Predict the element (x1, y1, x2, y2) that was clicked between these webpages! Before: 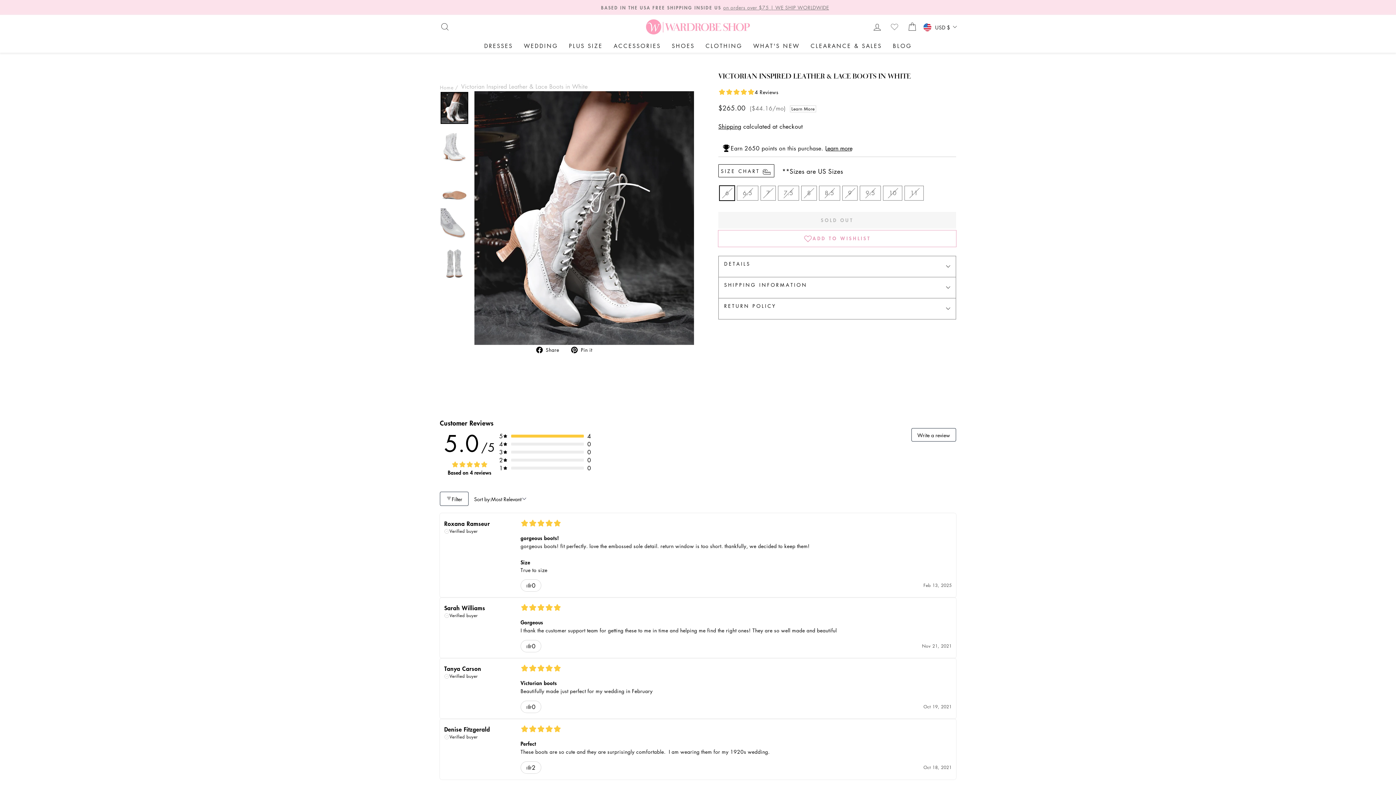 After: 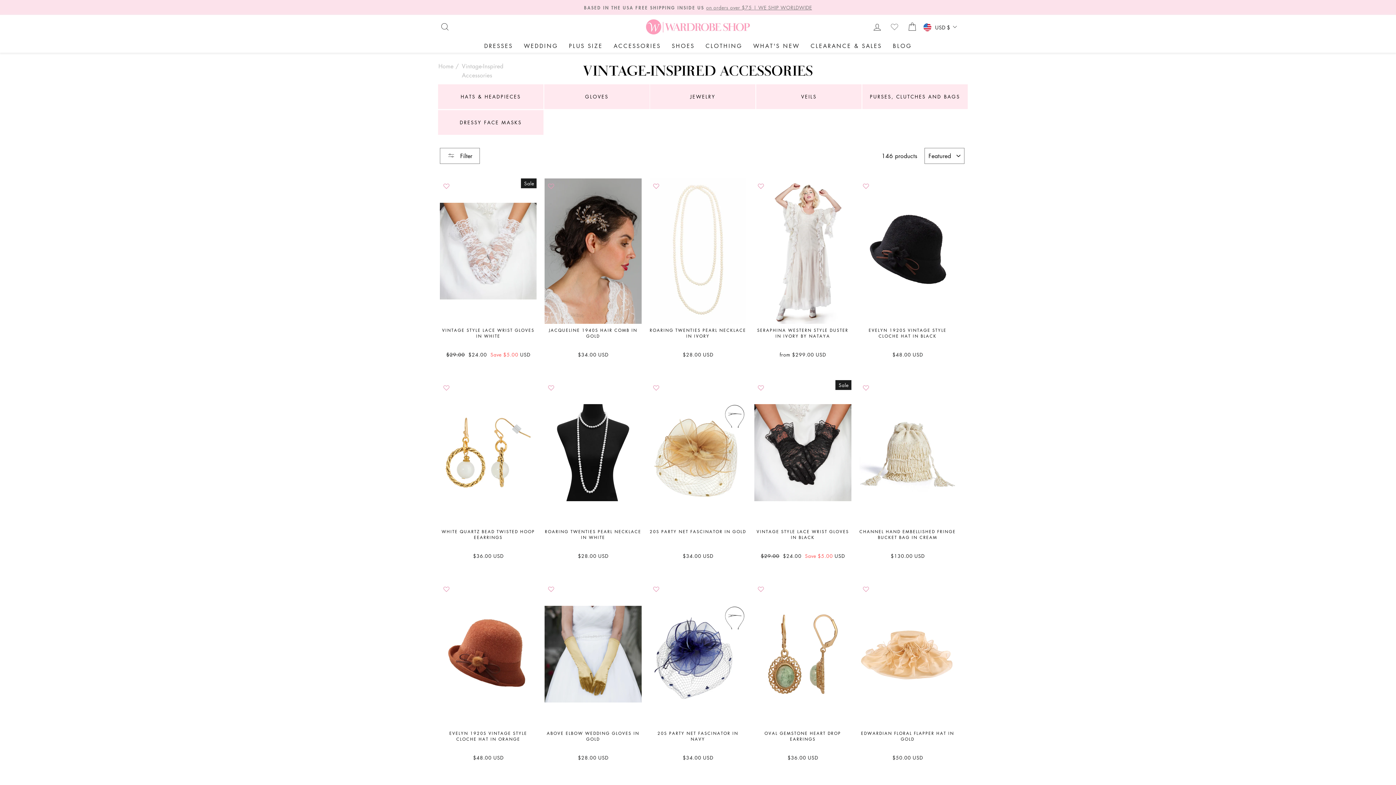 Action: label: ACCESSORIES bbox: (608, 38, 666, 52)